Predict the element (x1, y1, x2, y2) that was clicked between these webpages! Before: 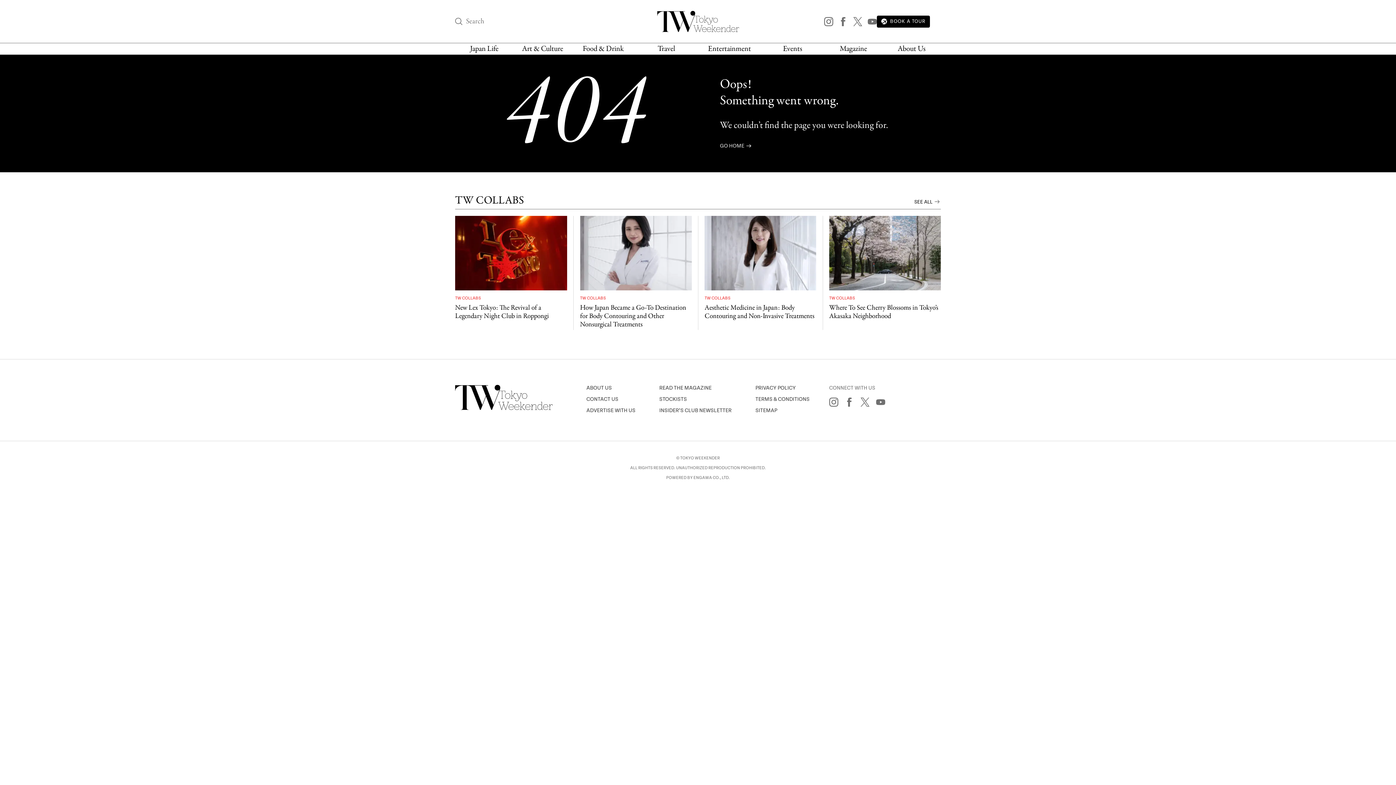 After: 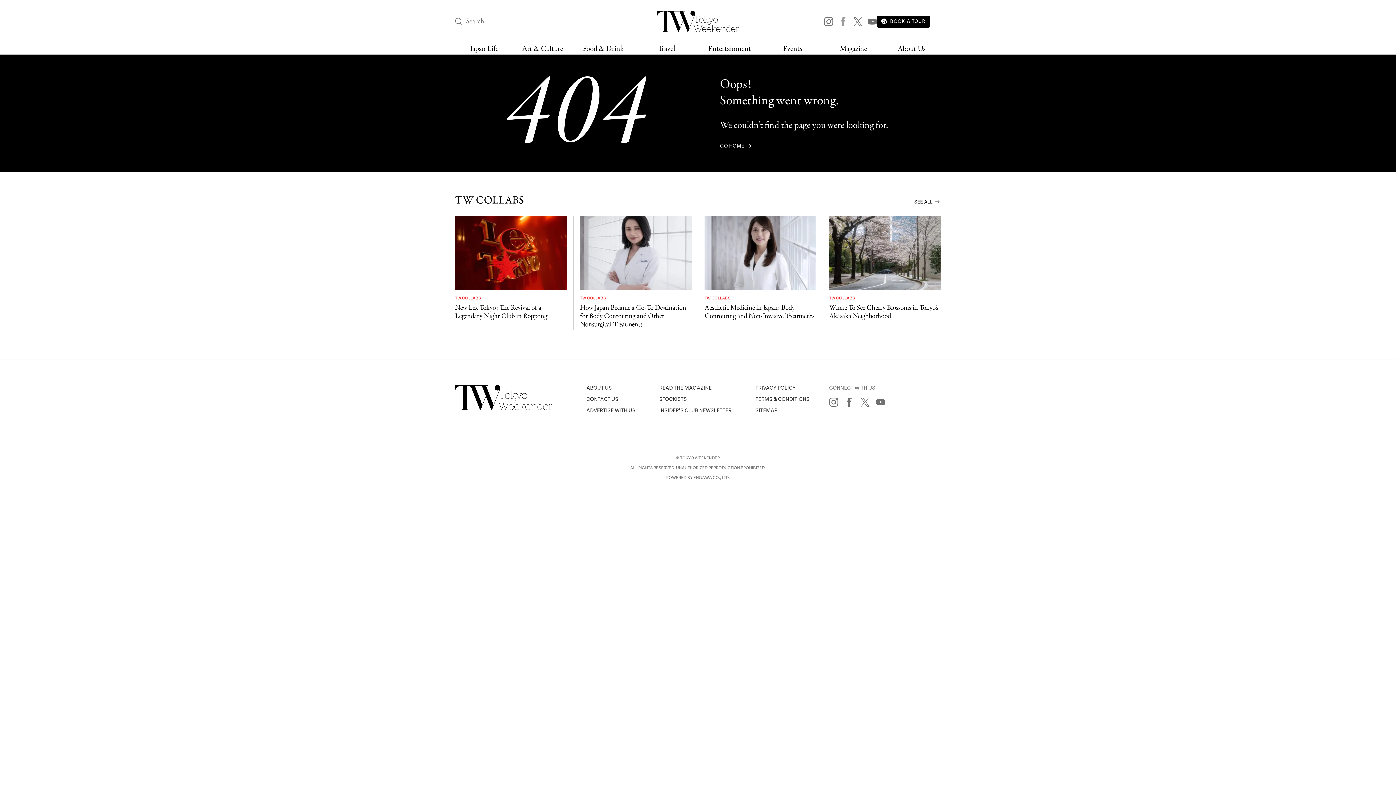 Action: bbox: (839, 16, 848, 26)